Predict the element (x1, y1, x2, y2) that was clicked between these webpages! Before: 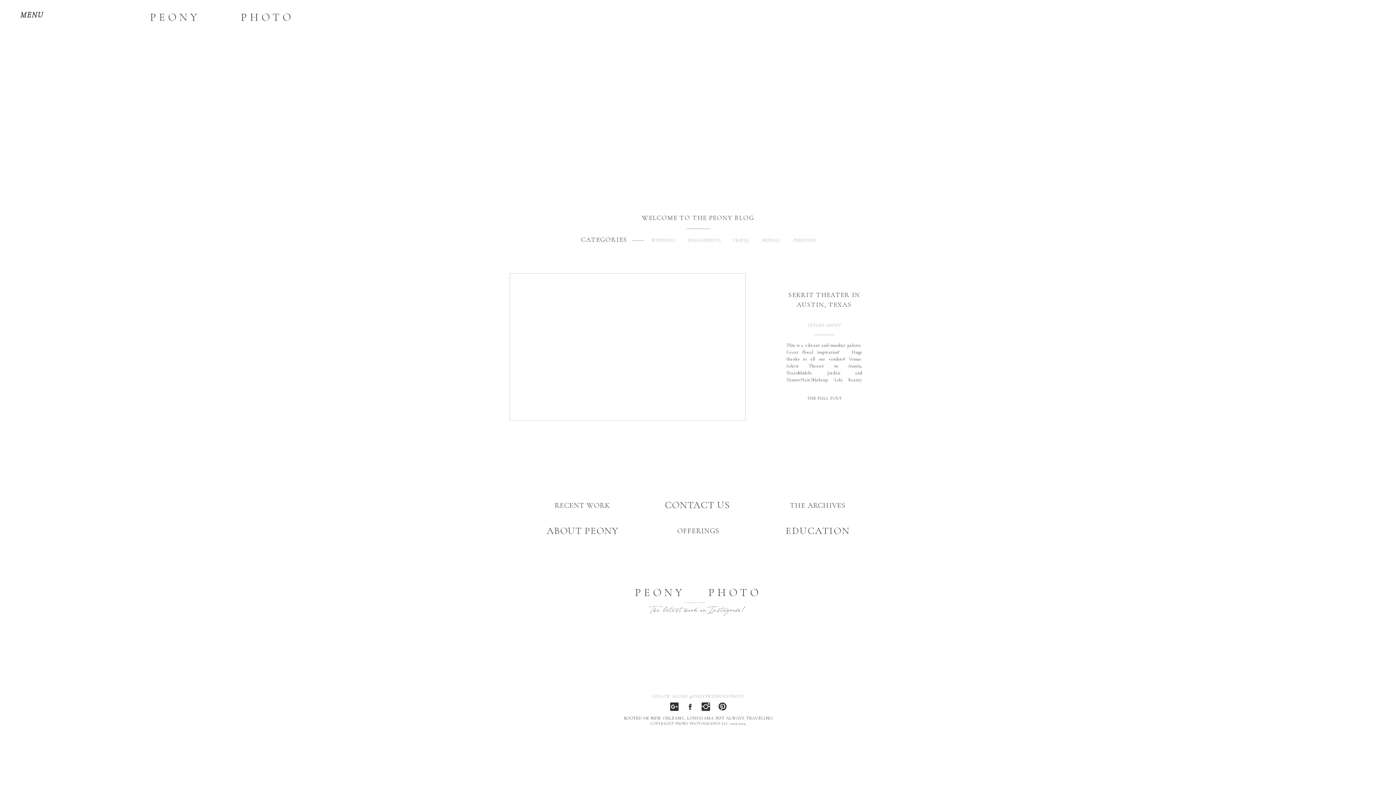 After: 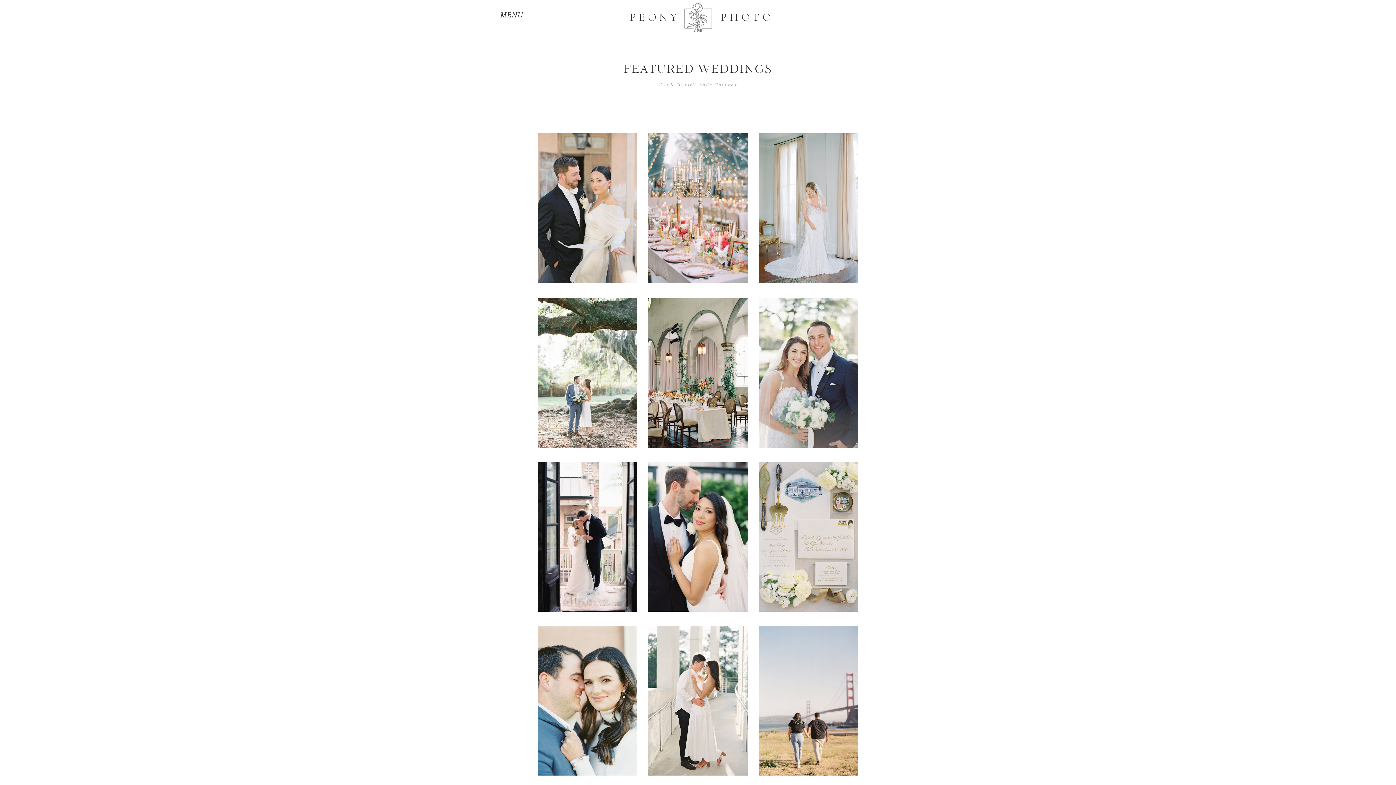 Action: label: RECENT WORK bbox: (554, 500, 613, 509)